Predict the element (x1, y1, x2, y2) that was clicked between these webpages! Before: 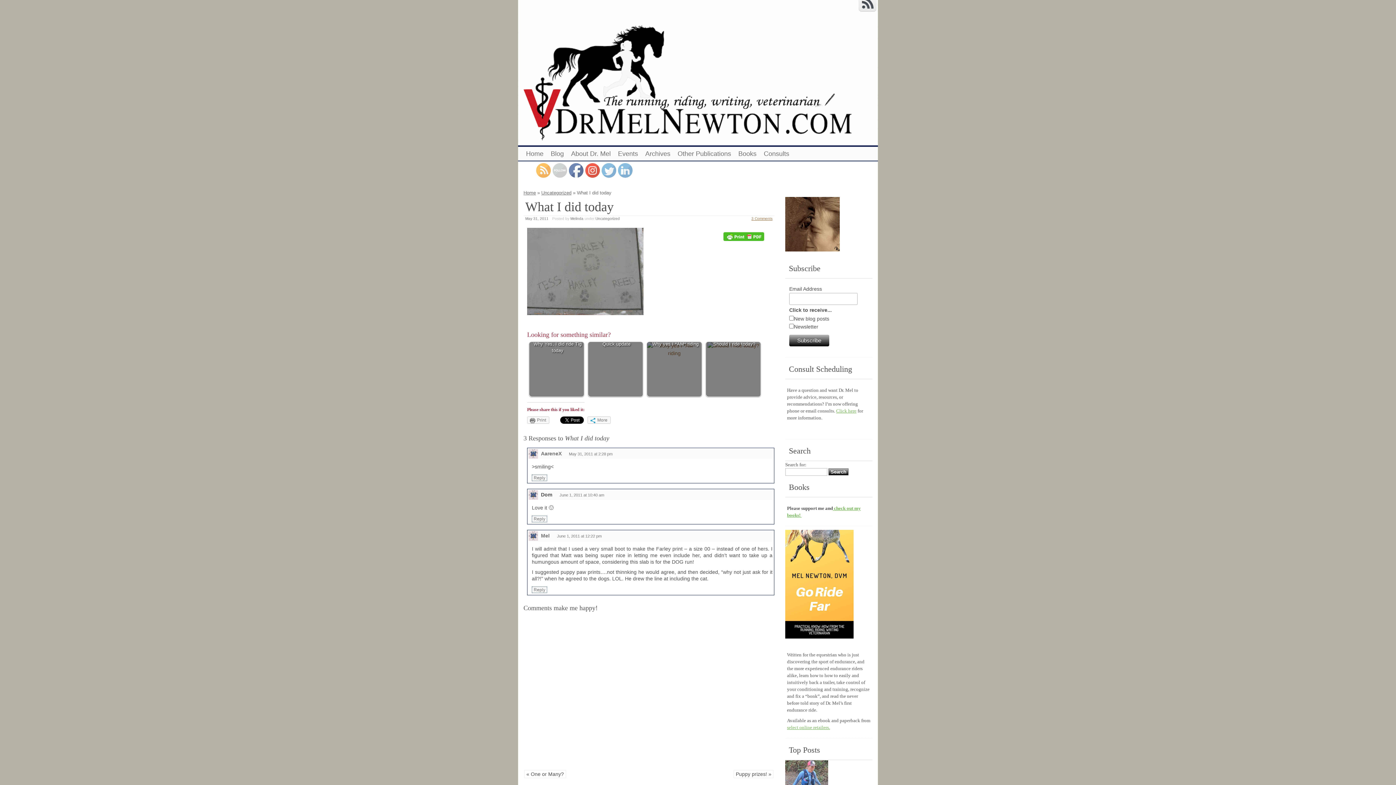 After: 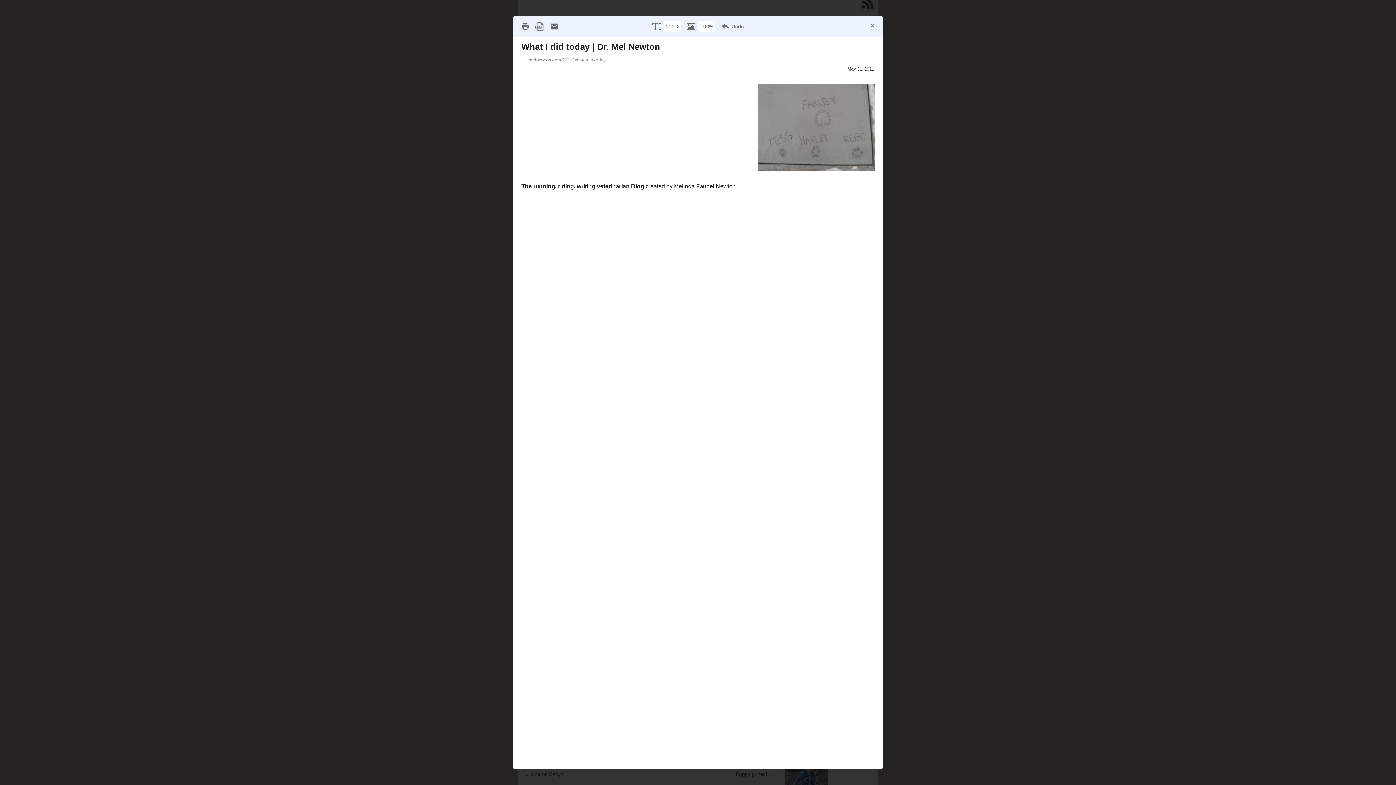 Action: bbox: (723, 234, 766, 240)